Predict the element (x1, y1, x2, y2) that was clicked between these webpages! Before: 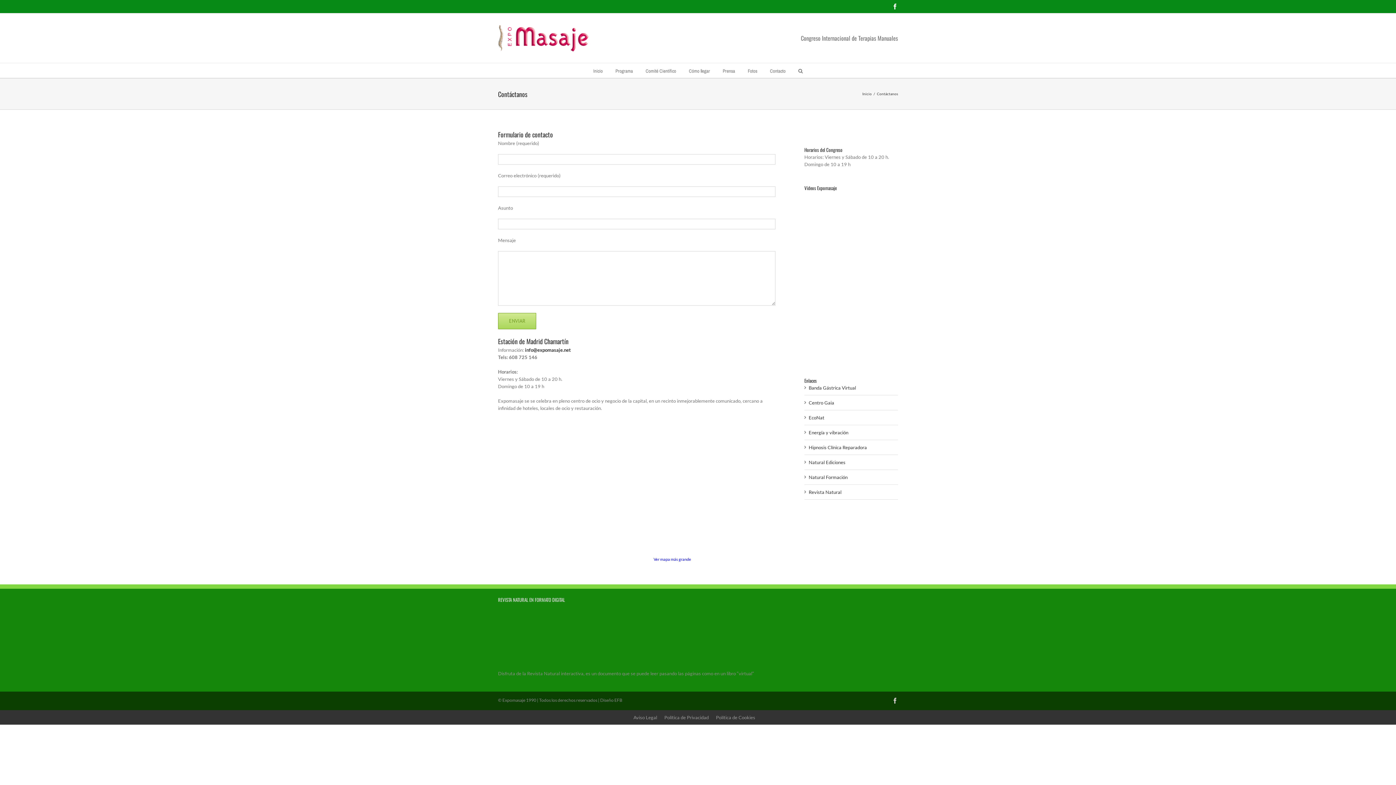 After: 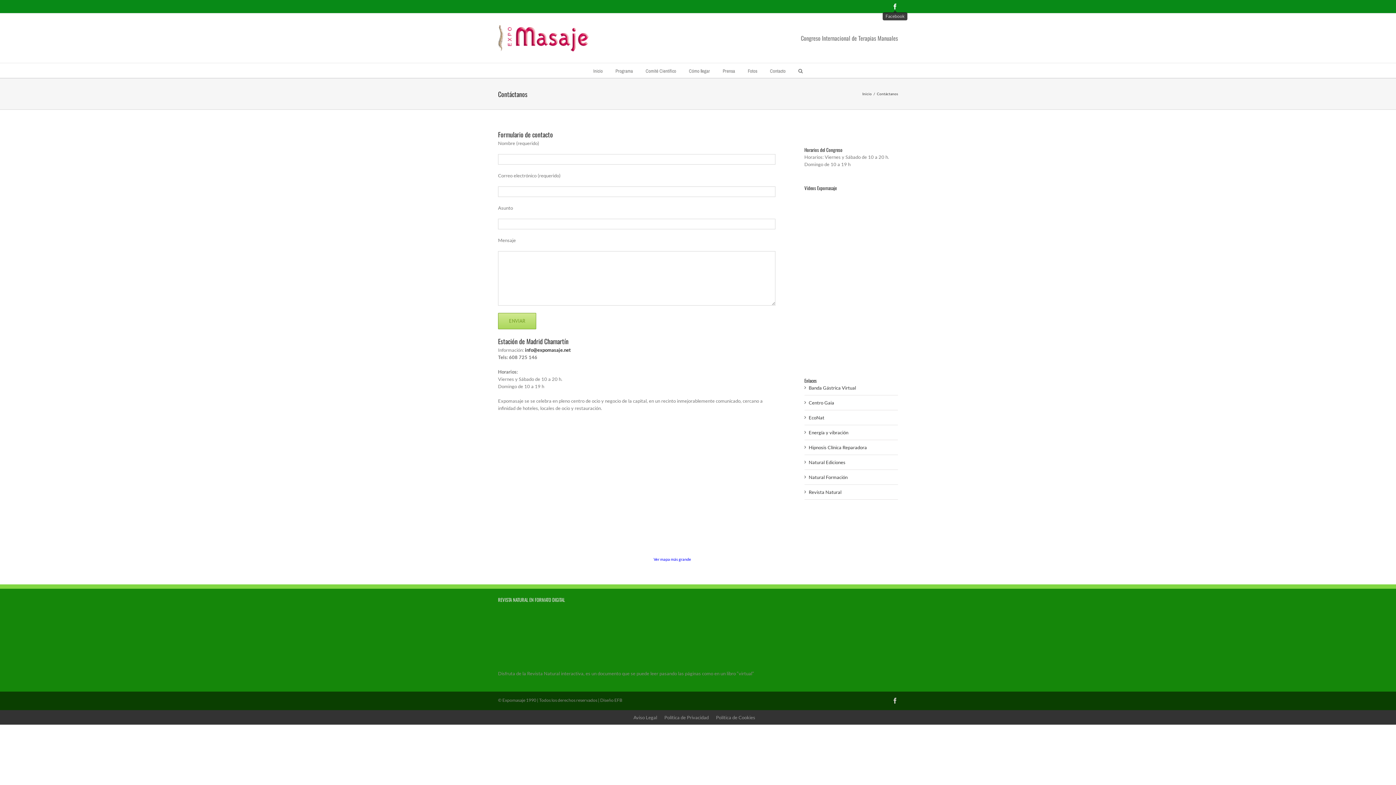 Action: label: Facebook bbox: (892, 3, 898, 9)